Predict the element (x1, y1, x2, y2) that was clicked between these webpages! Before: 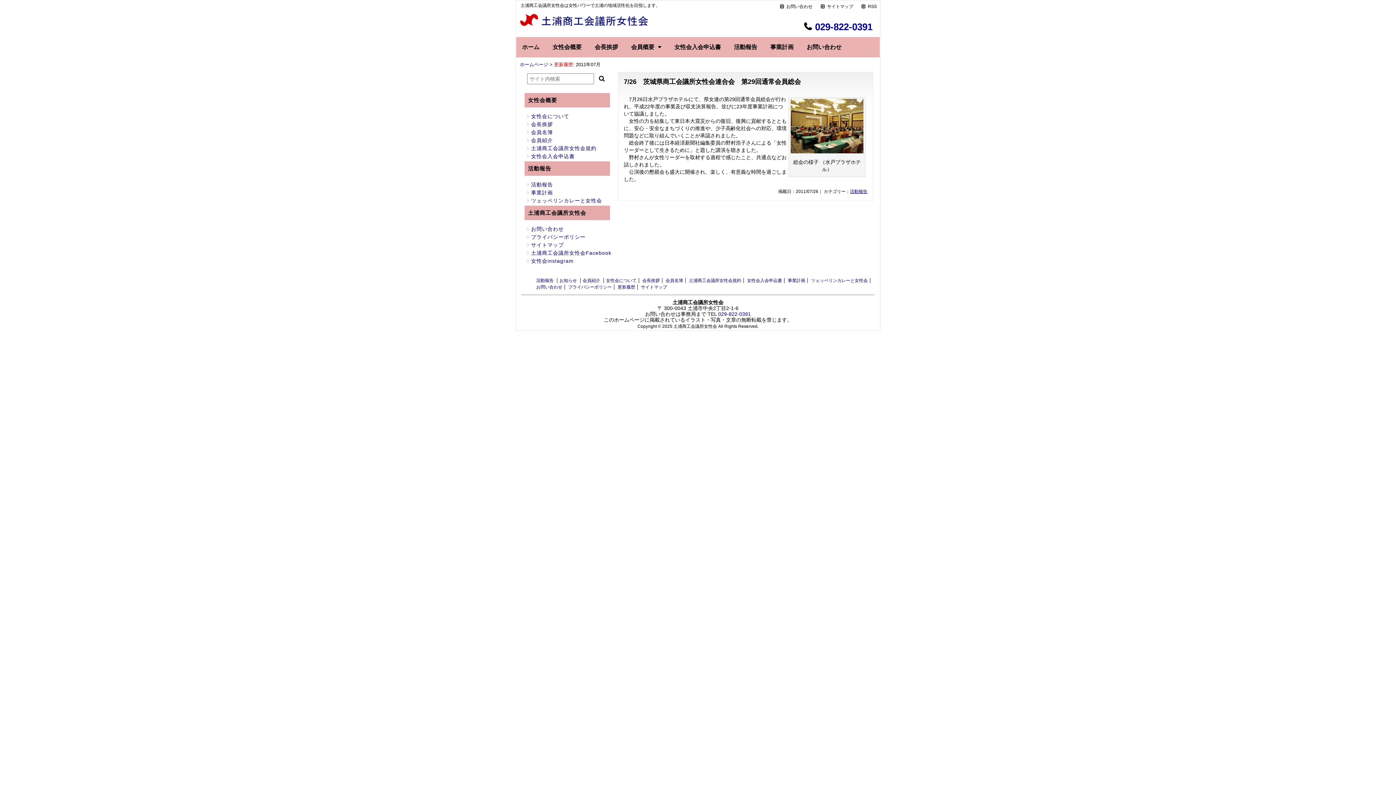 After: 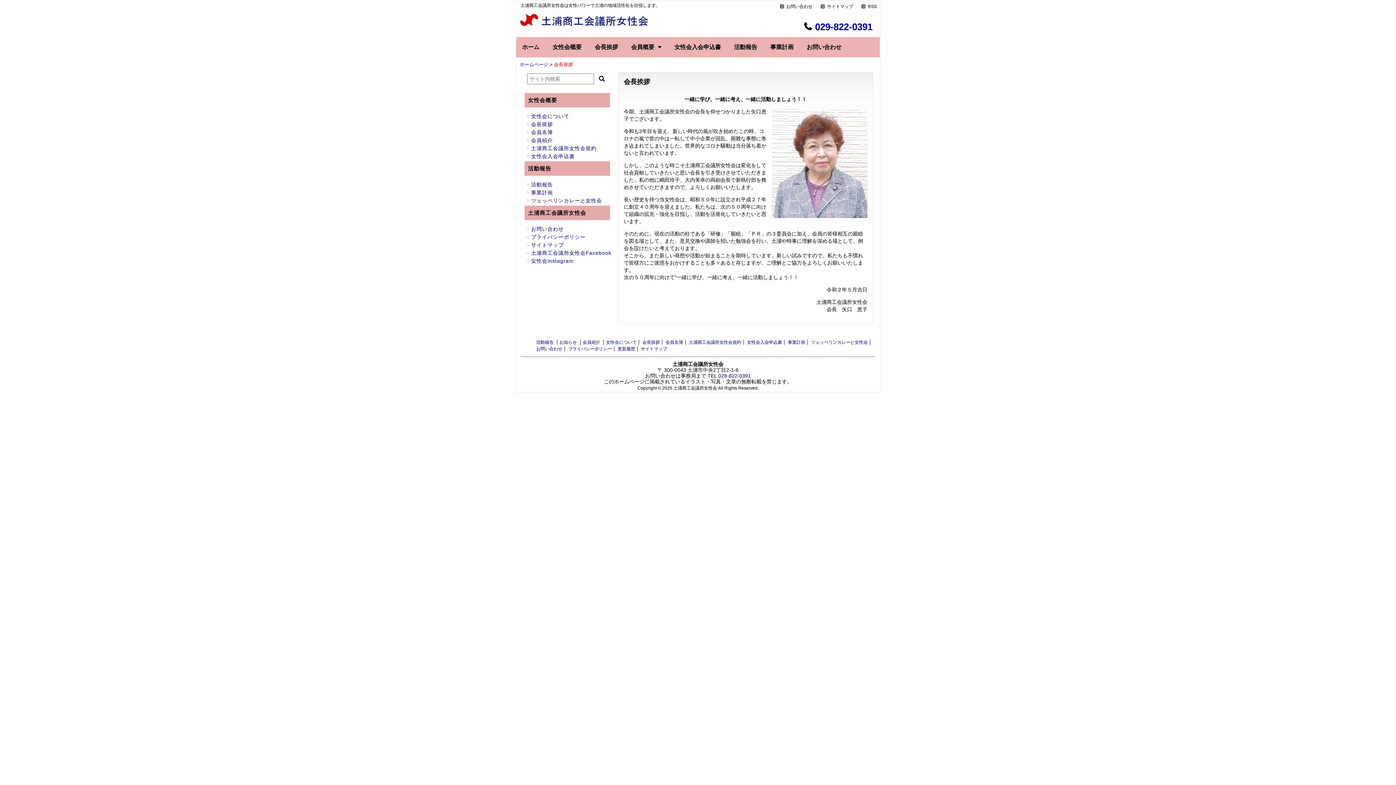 Action: label: 会長挨拶 bbox: (531, 121, 553, 127)